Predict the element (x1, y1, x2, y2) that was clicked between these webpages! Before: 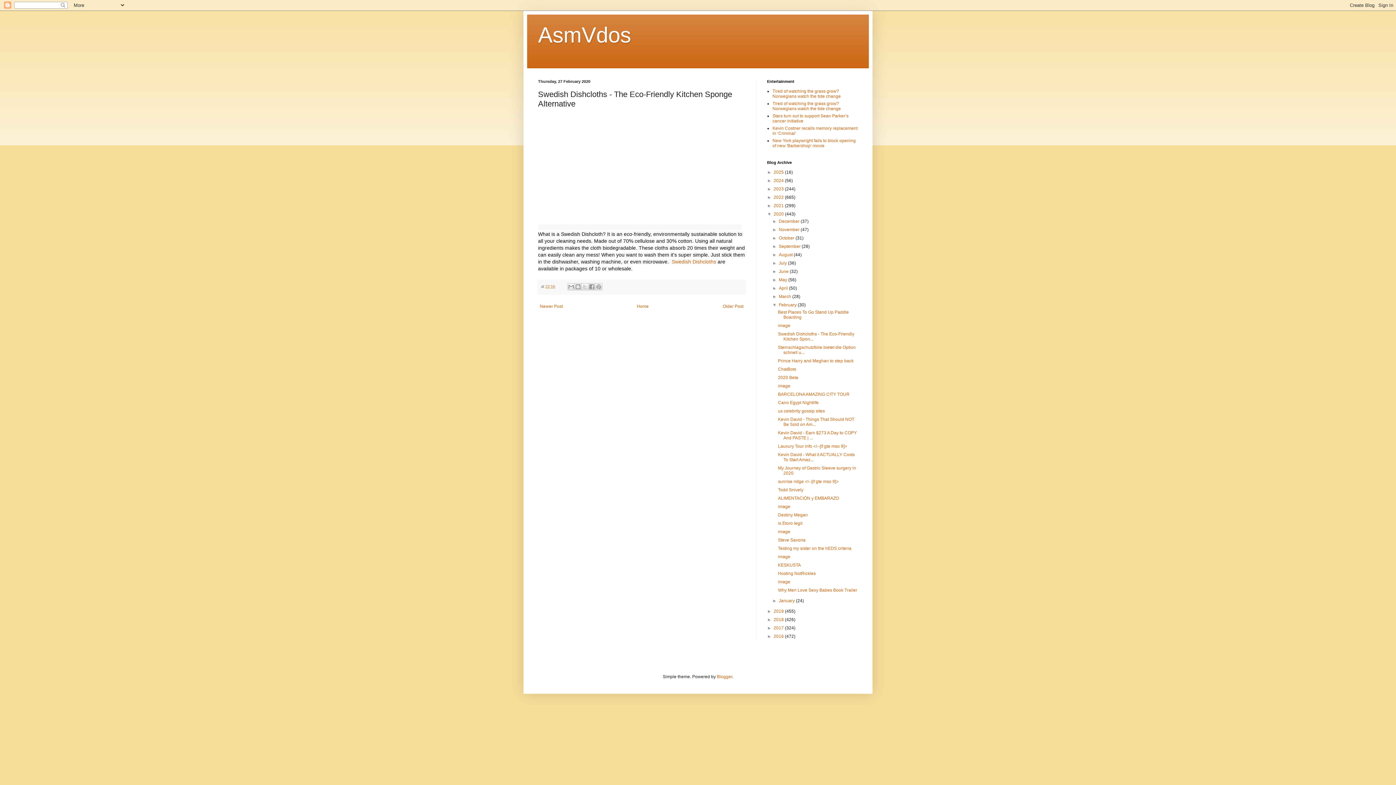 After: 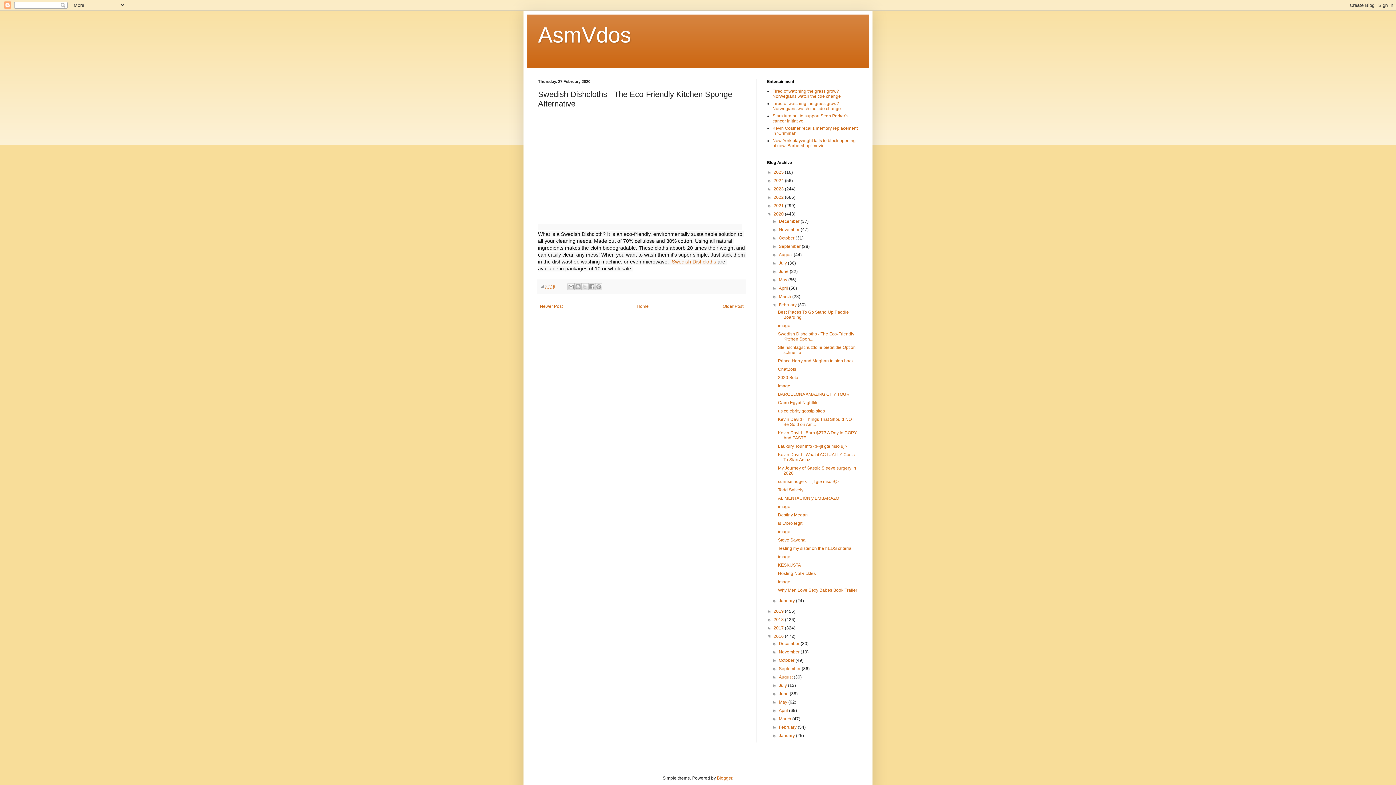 Action: bbox: (767, 634, 773, 639) label: ►  